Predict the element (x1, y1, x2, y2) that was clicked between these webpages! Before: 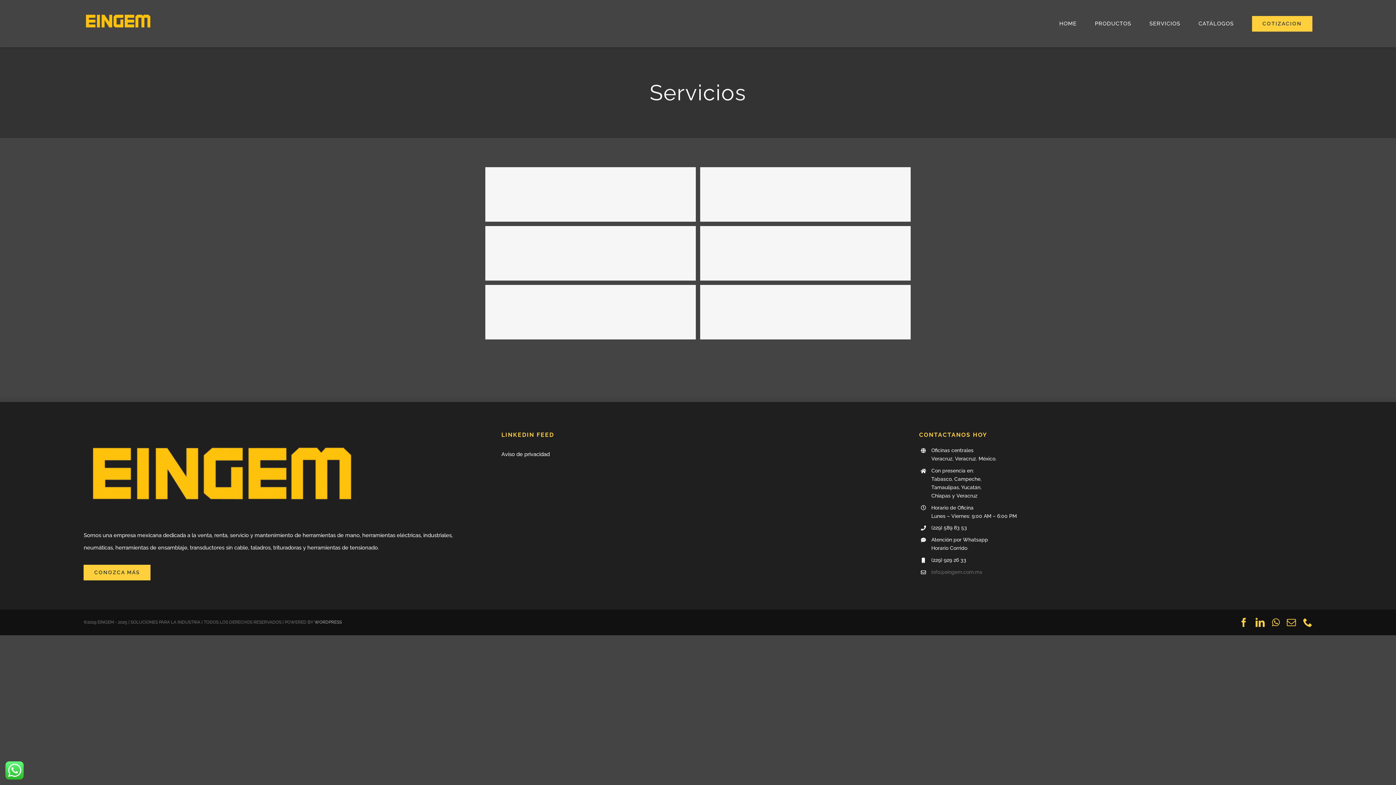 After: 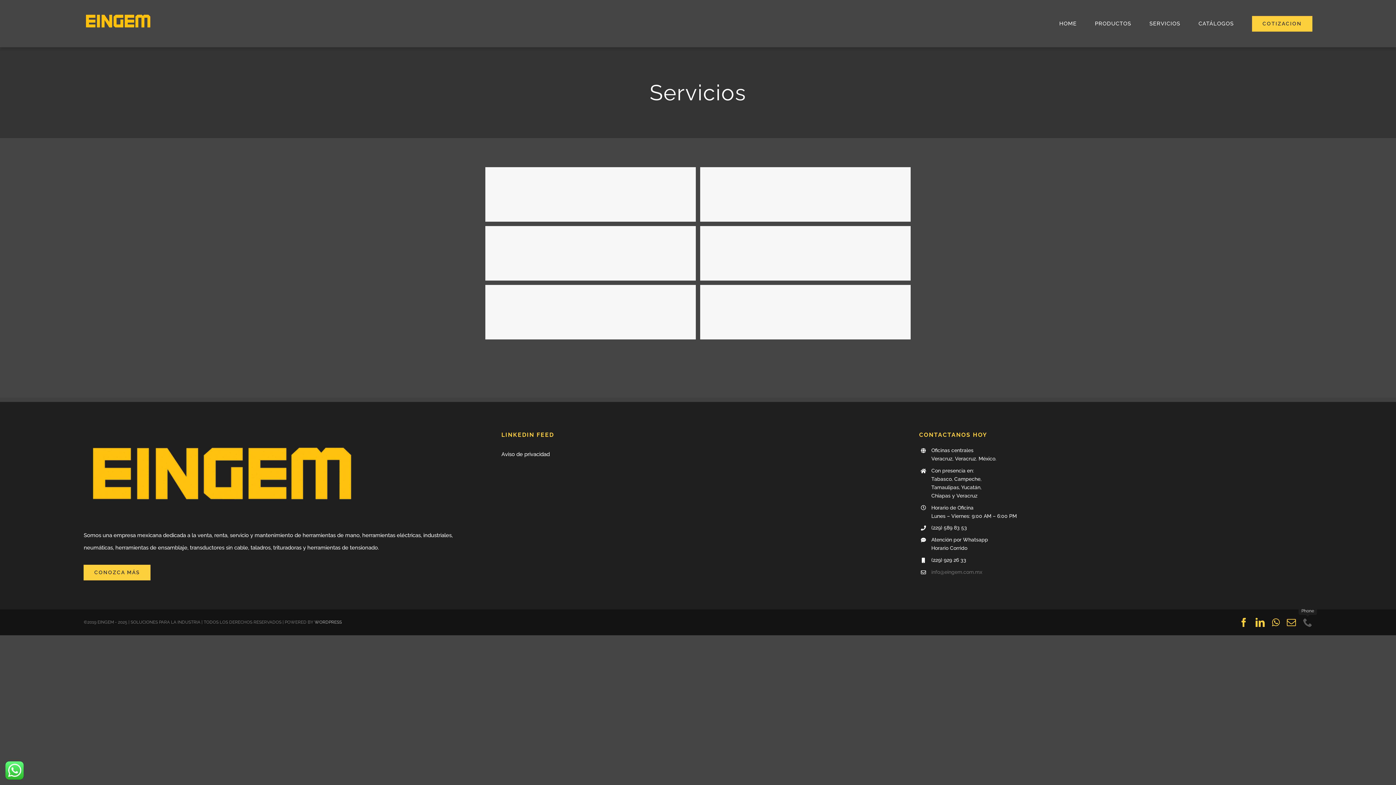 Action: bbox: (1303, 618, 1312, 627) label: phone